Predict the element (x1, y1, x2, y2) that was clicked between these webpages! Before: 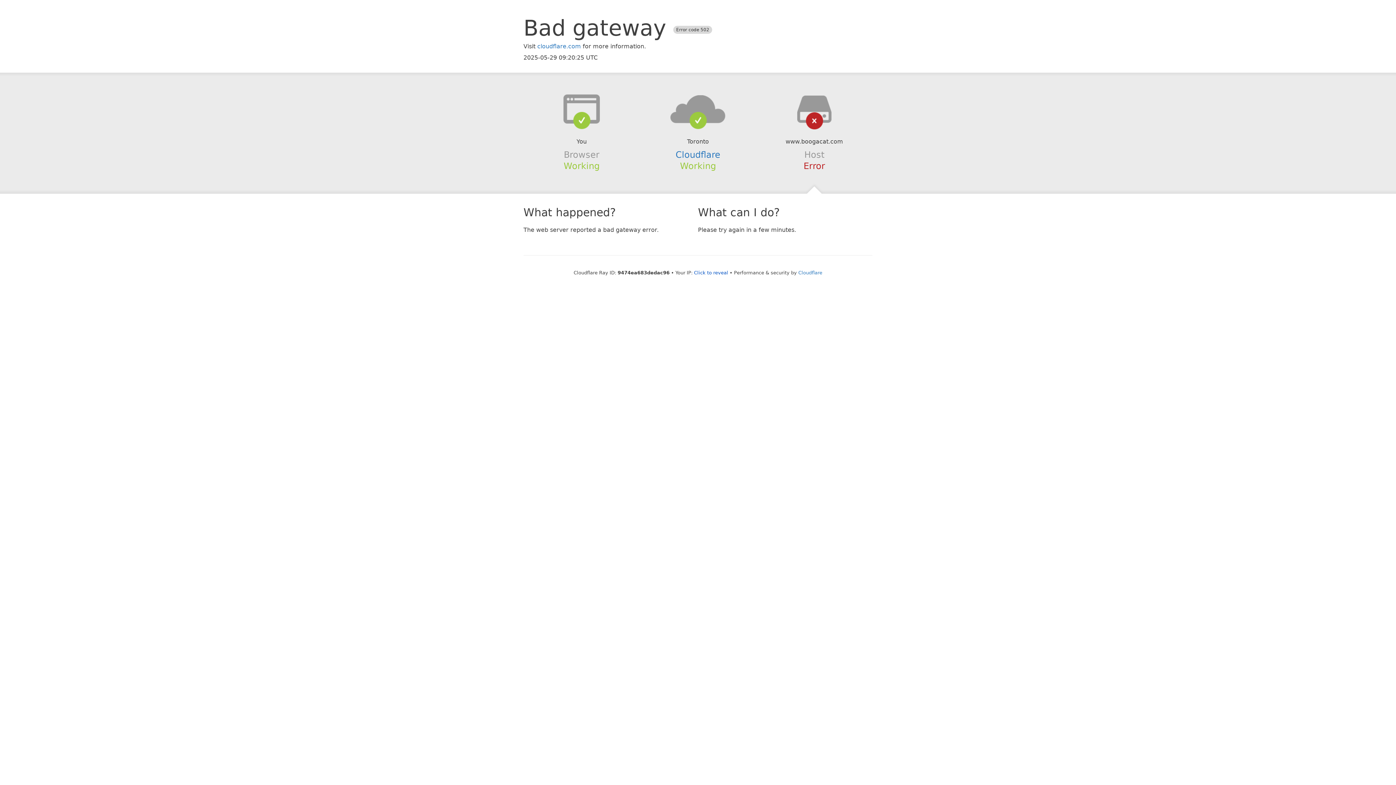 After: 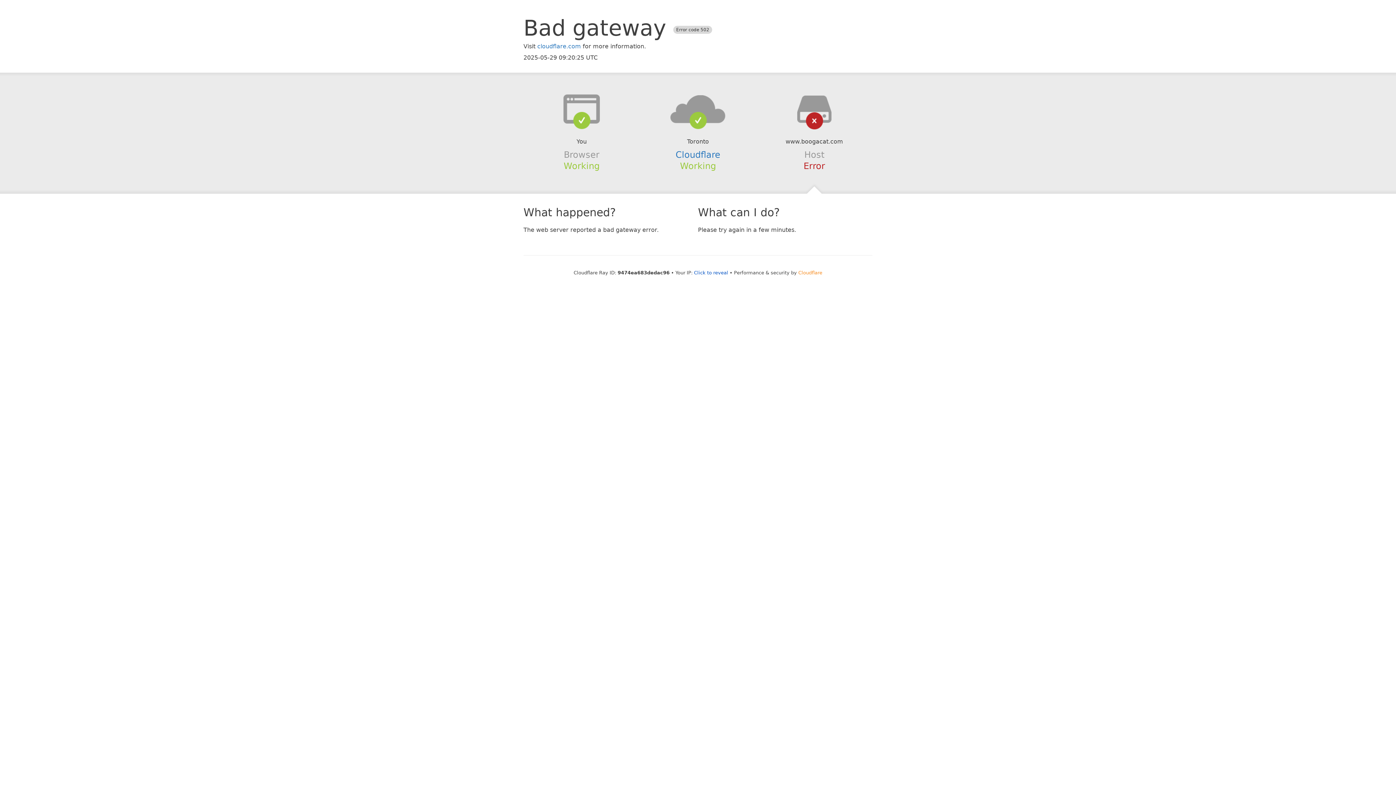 Action: label: Cloudflare bbox: (798, 270, 822, 275)